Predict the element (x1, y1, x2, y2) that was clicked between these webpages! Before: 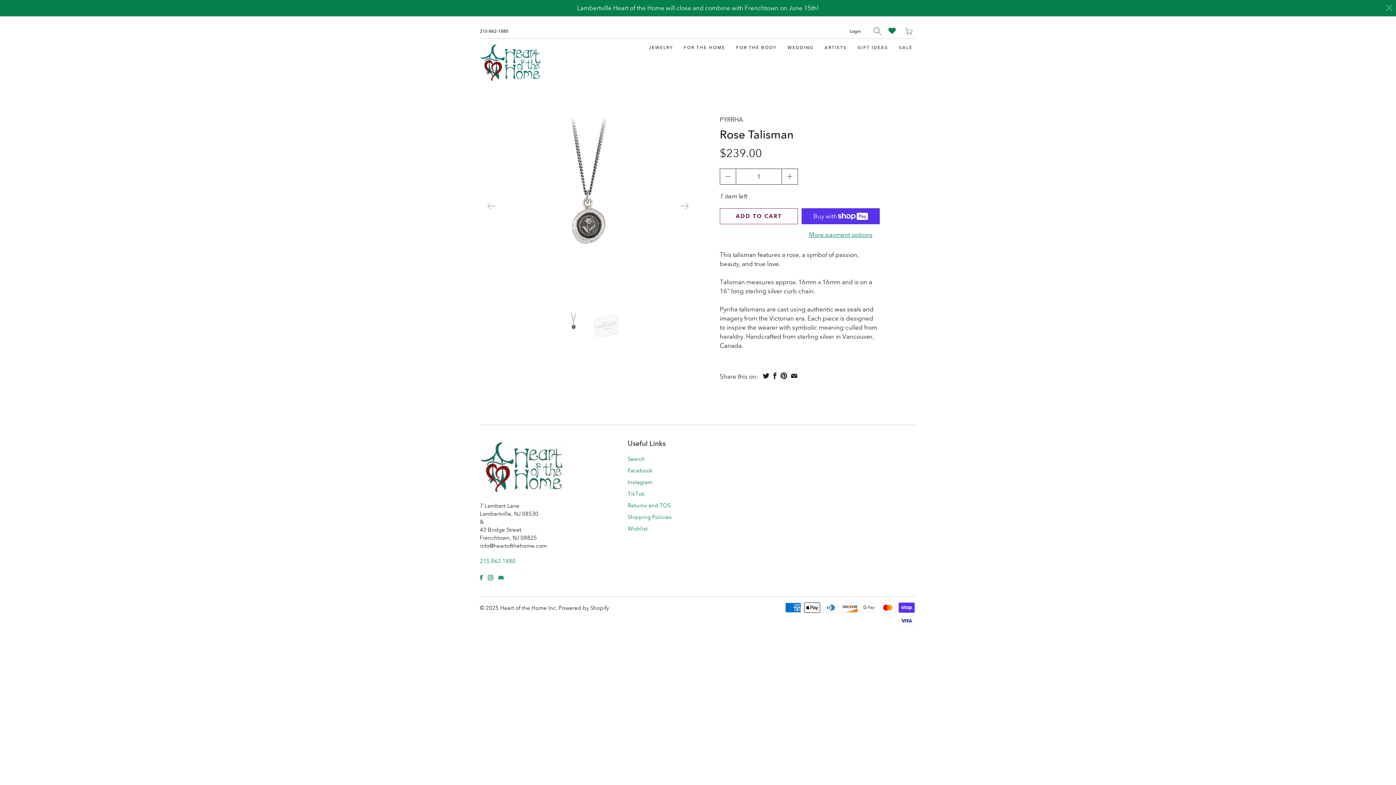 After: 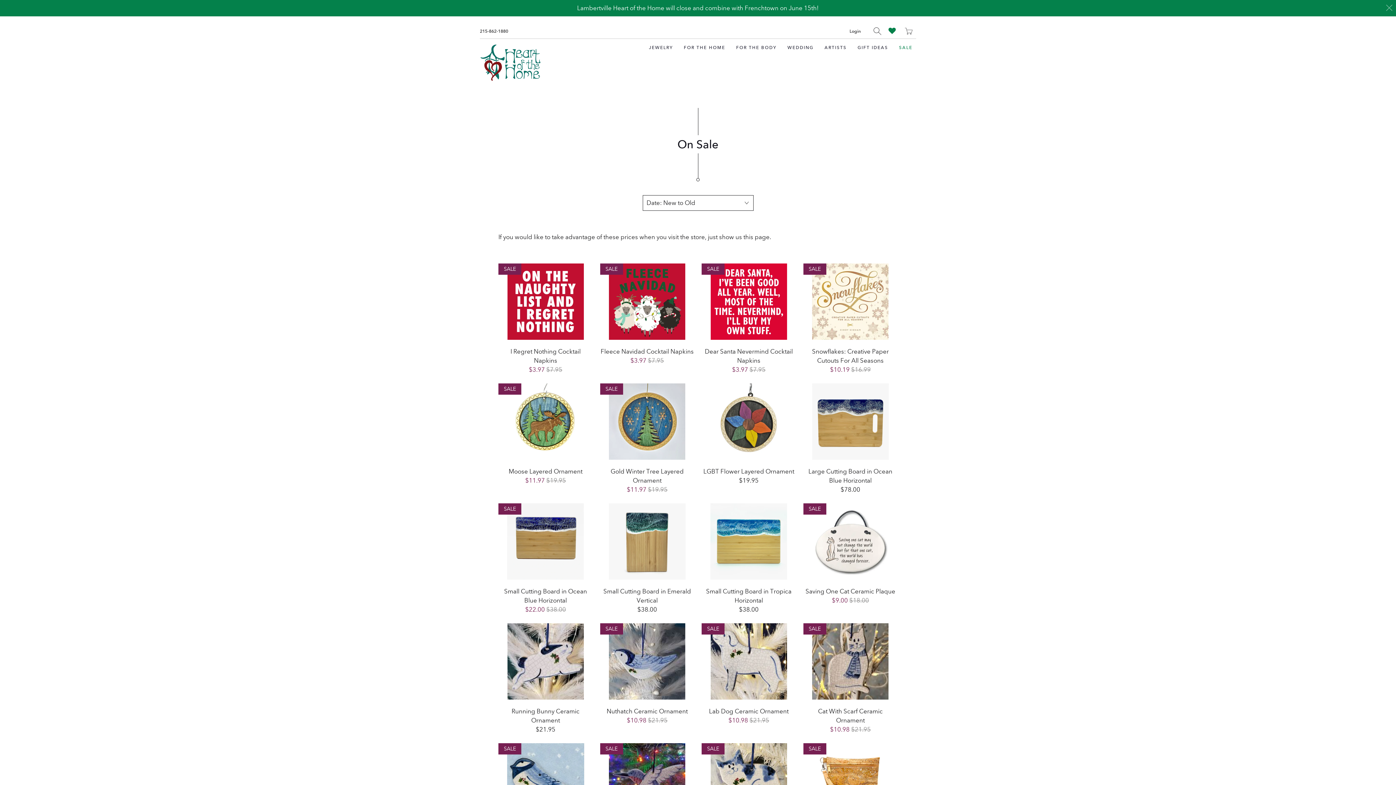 Action: label: SALE bbox: (895, 38, 916, 56)